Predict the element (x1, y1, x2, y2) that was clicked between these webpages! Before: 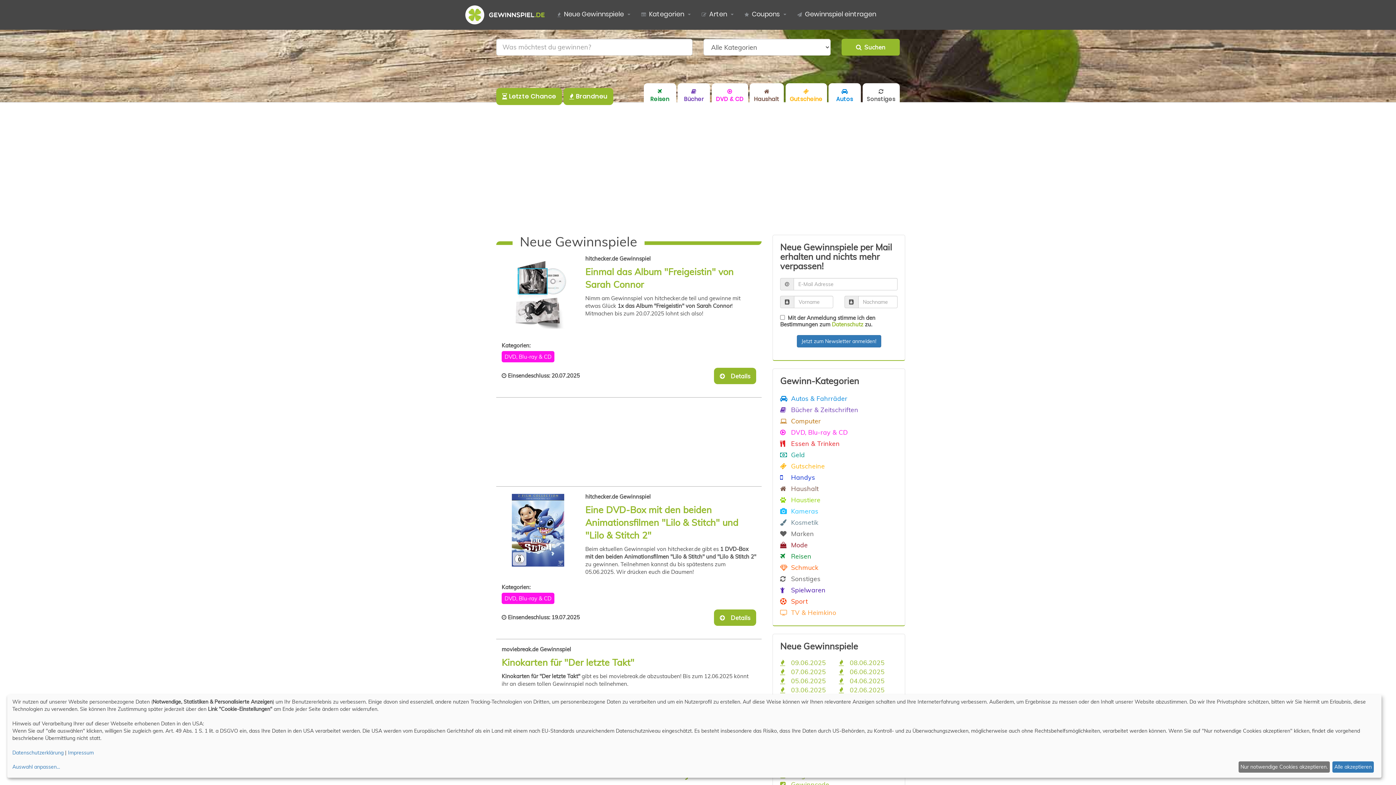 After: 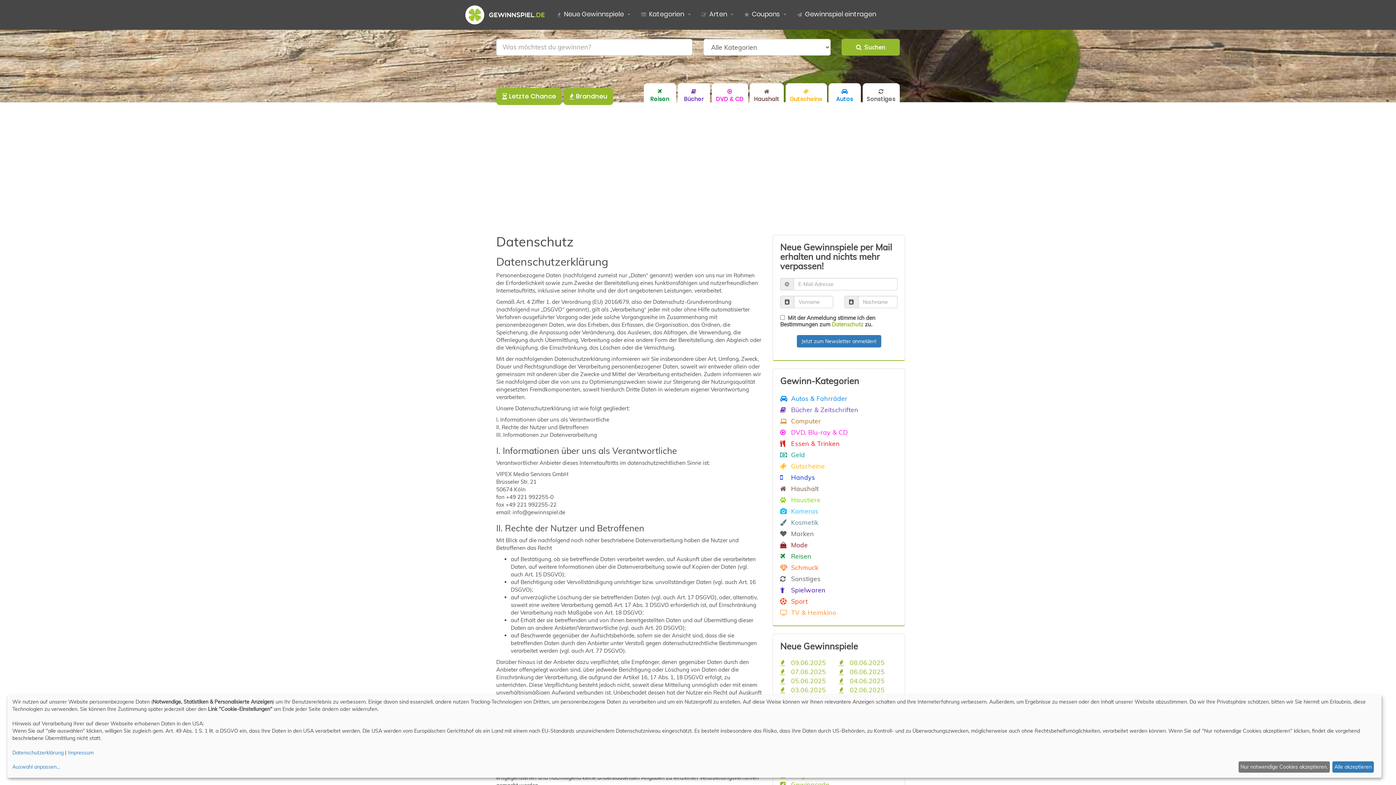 Action: label: Datenschutz bbox: (832, 321, 863, 327)